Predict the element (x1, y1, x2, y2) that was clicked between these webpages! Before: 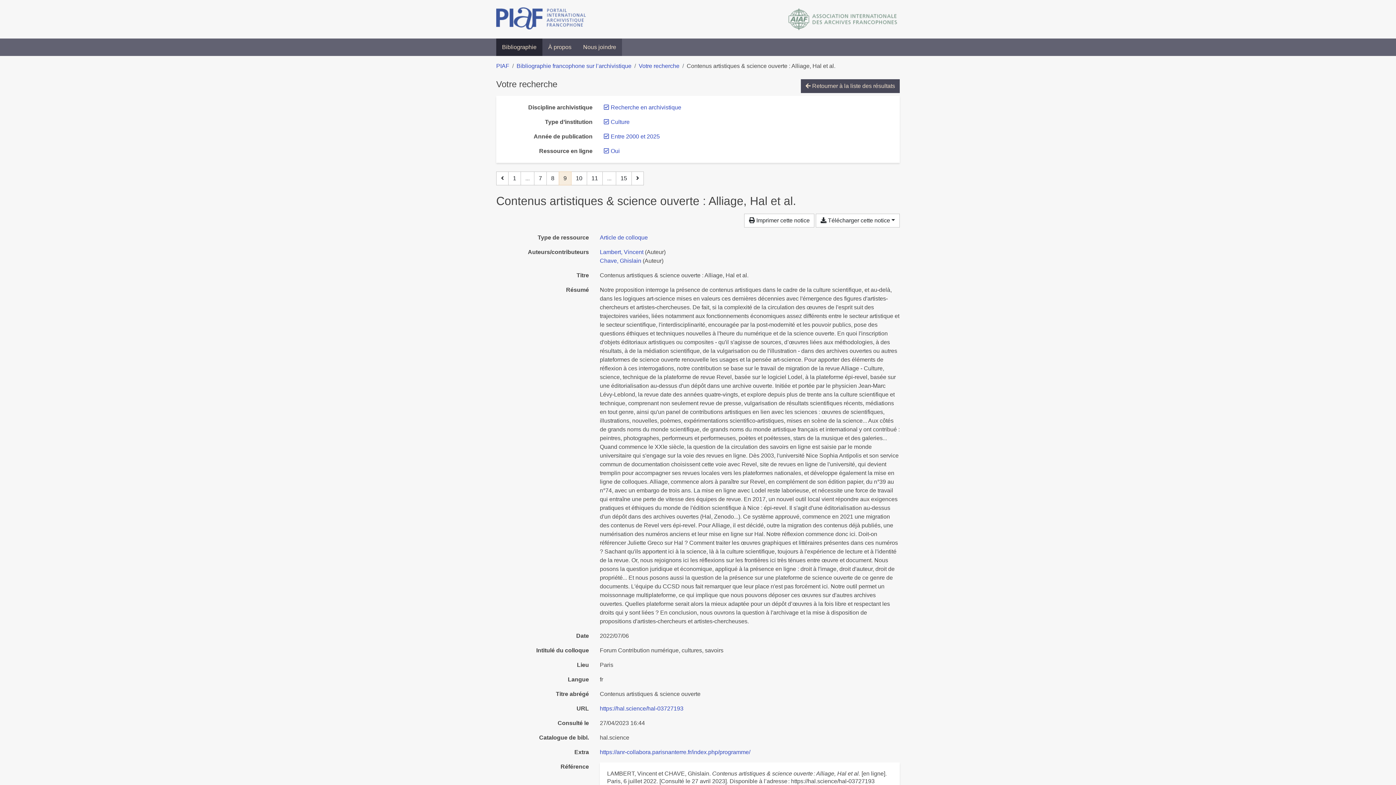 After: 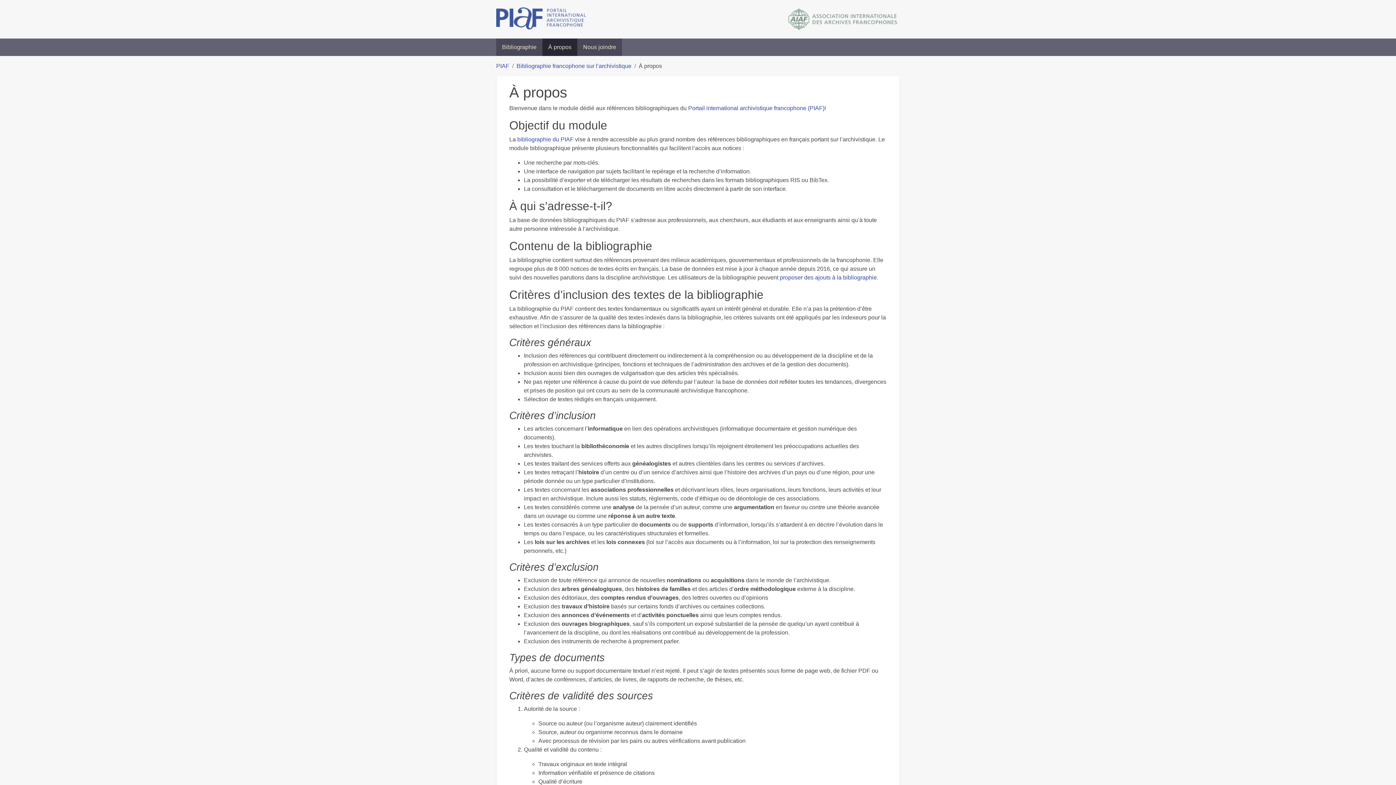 Action: bbox: (542, 38, 577, 56) label: À propos